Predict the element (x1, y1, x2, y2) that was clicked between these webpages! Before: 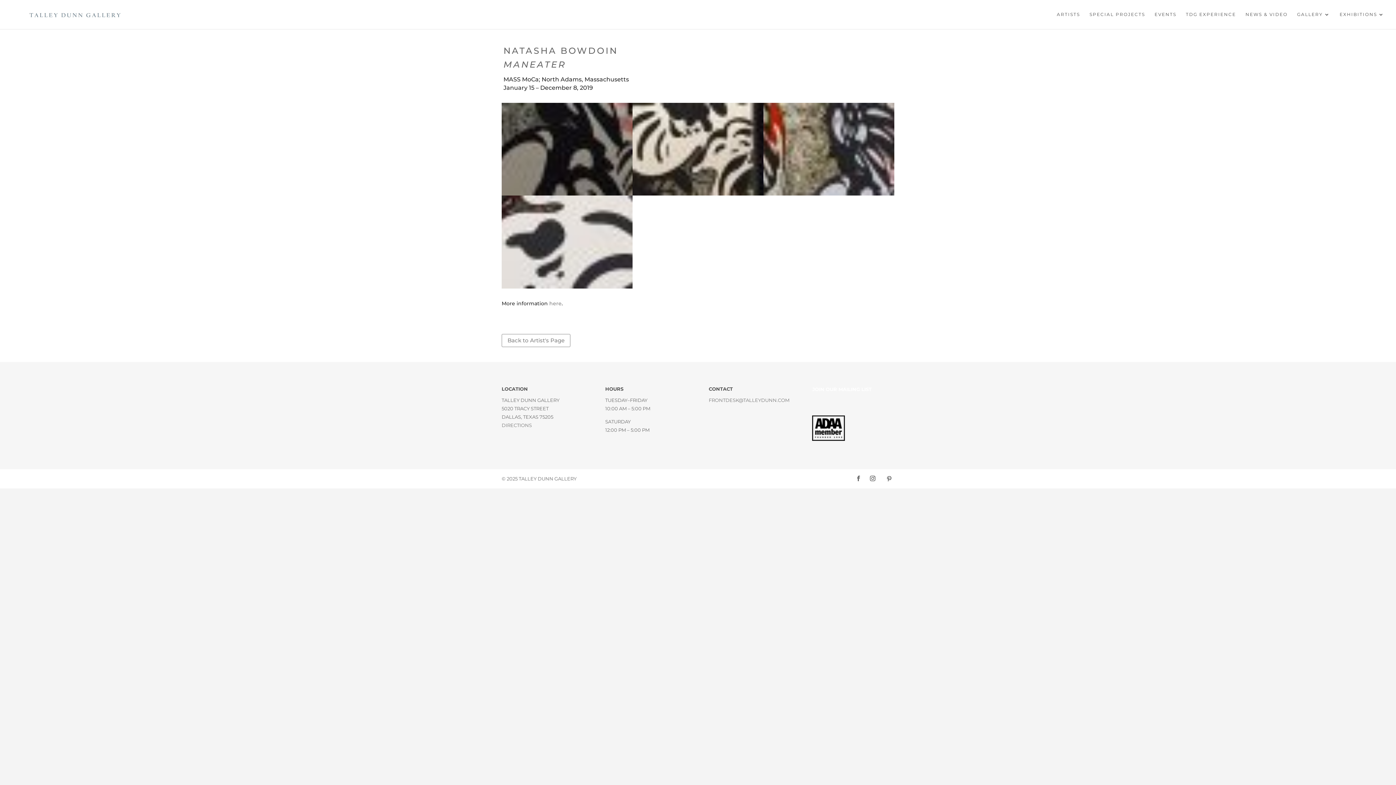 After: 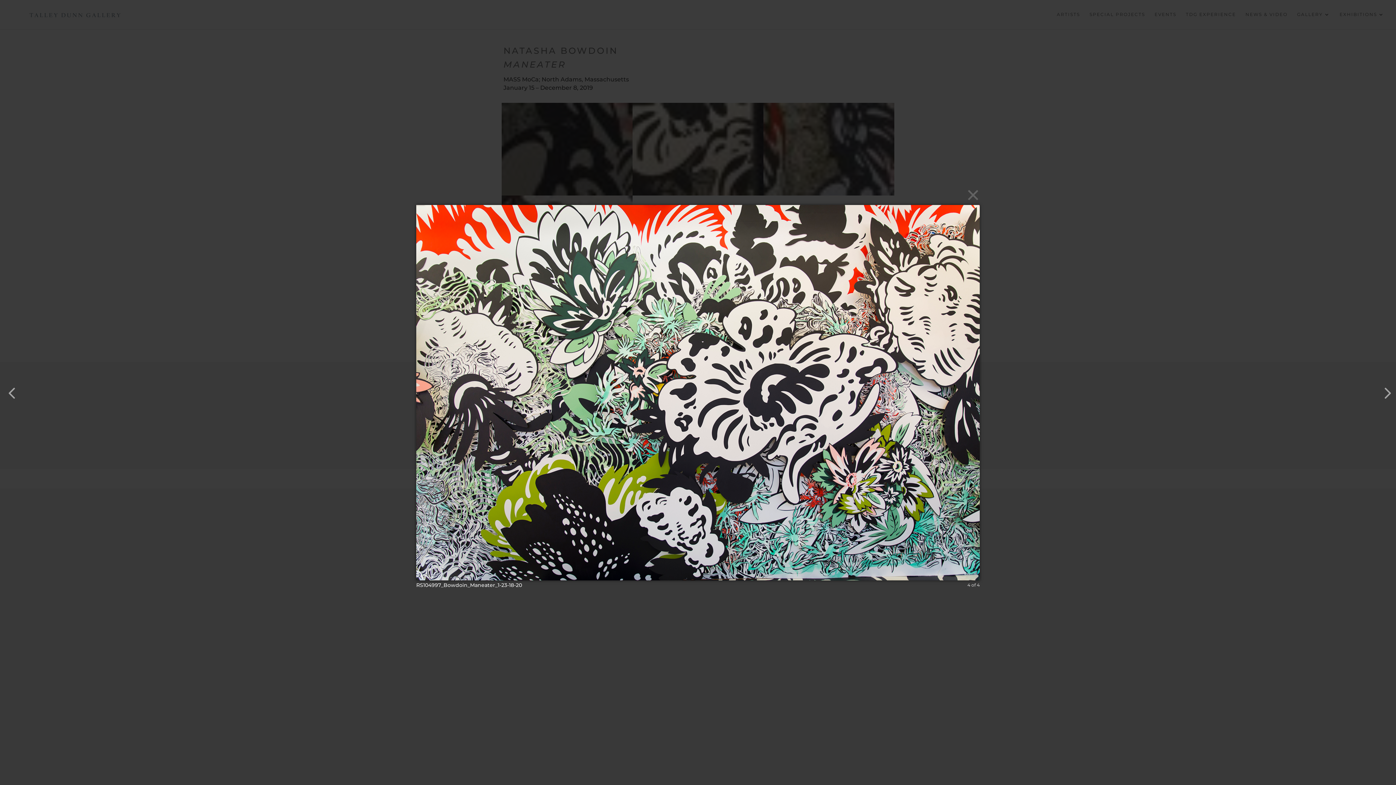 Action: bbox: (501, 285, 632, 291)